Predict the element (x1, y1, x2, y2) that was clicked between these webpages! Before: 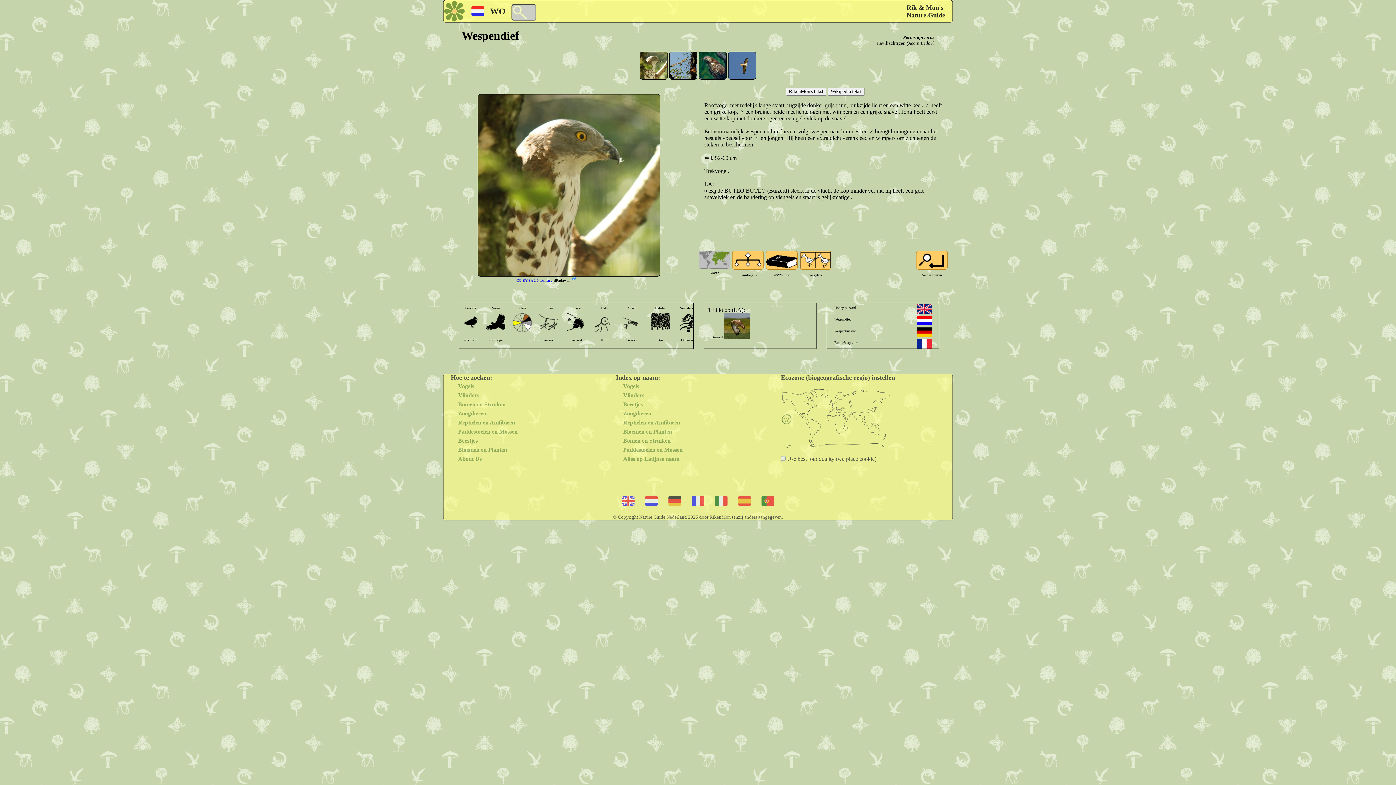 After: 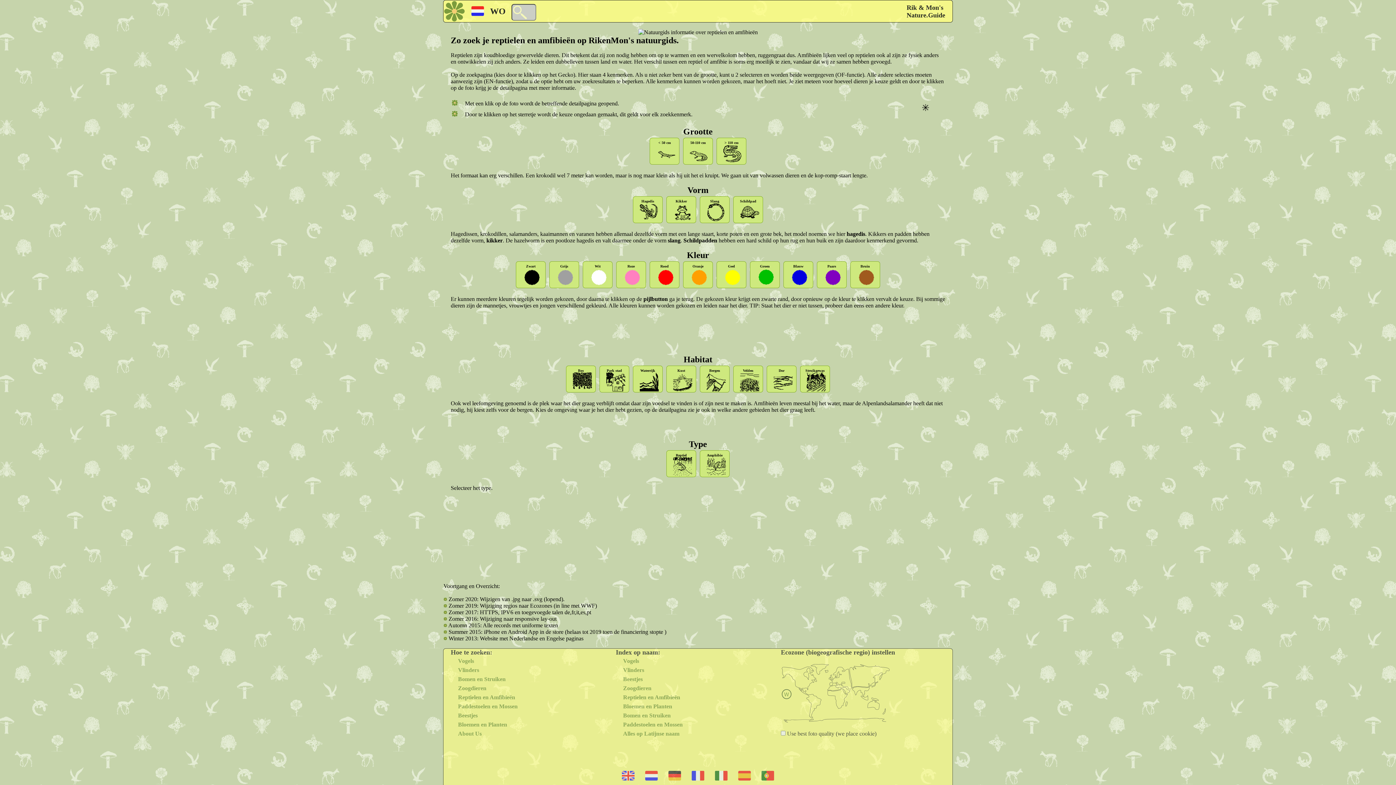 Action: bbox: (450, 419, 515, 425) label: Reptielen en Amfibieën